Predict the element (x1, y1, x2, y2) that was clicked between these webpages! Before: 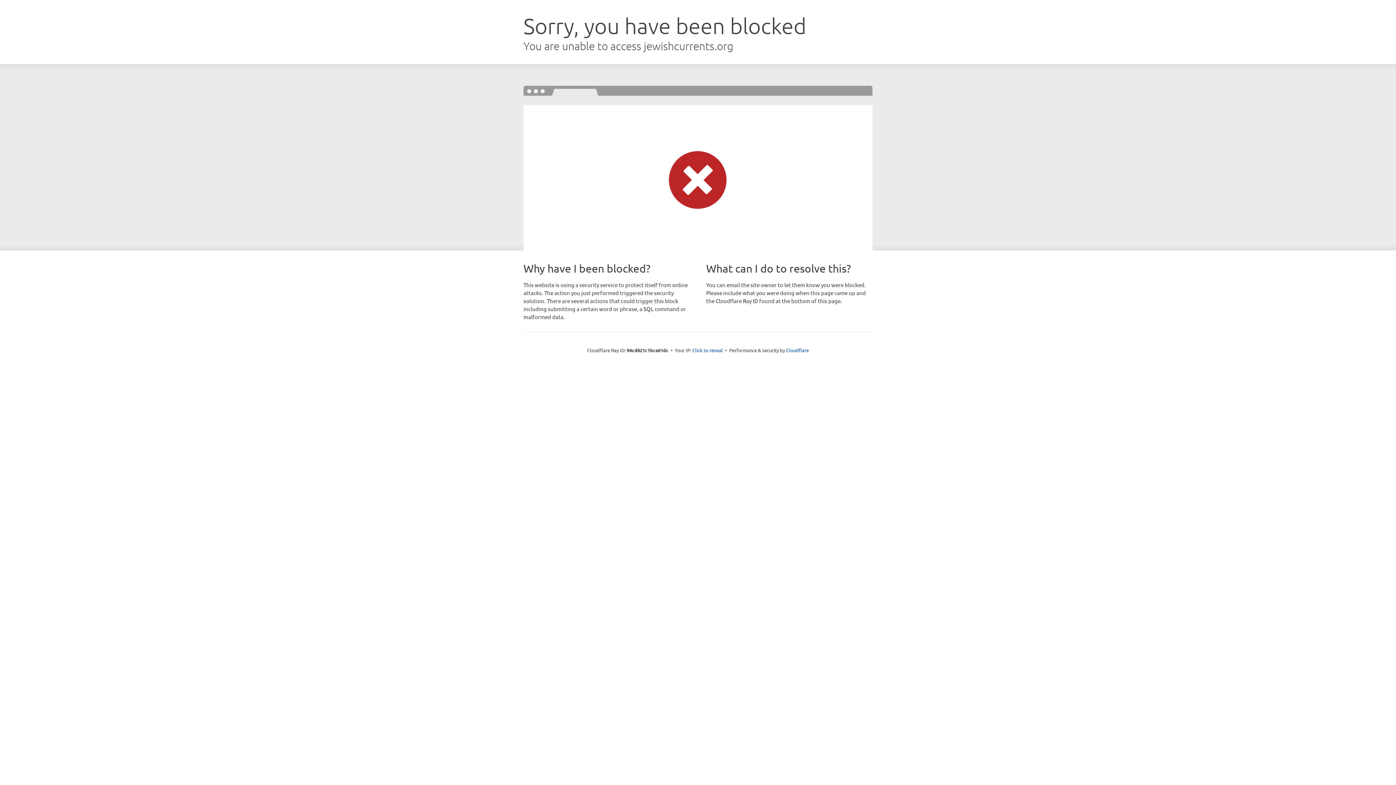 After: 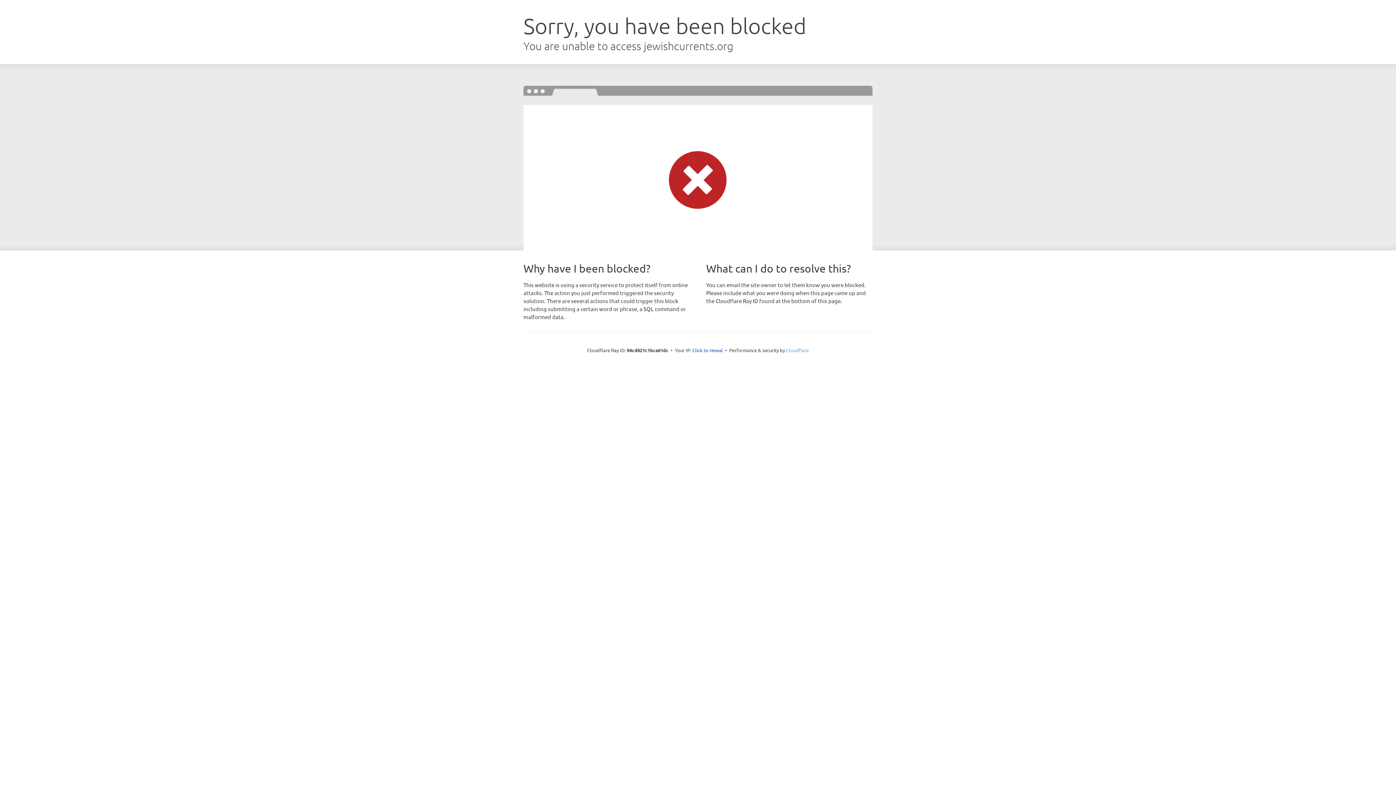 Action: bbox: (786, 347, 809, 353) label: Cloudflare